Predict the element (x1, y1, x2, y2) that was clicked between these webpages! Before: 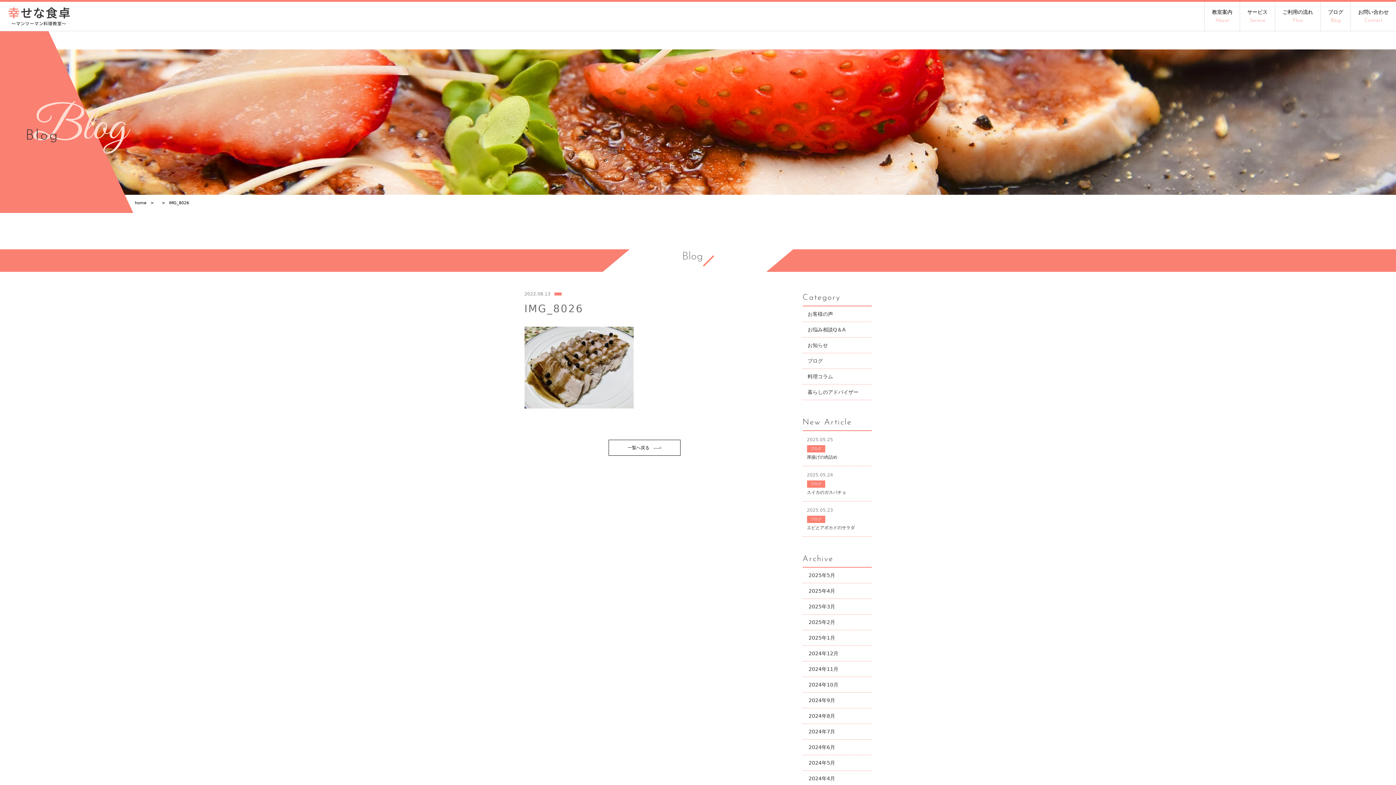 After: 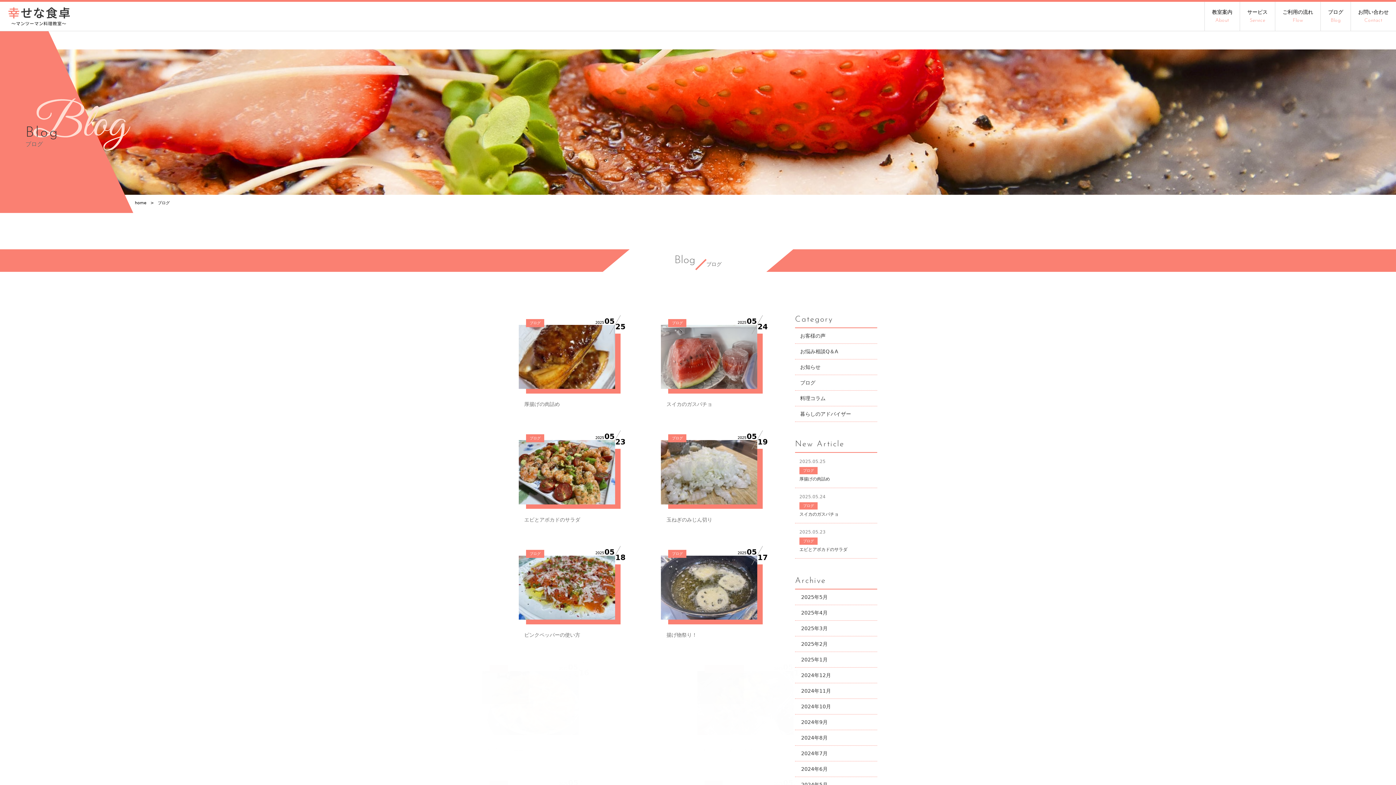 Action: label: 一覧へ戻る bbox: (608, 440, 680, 456)